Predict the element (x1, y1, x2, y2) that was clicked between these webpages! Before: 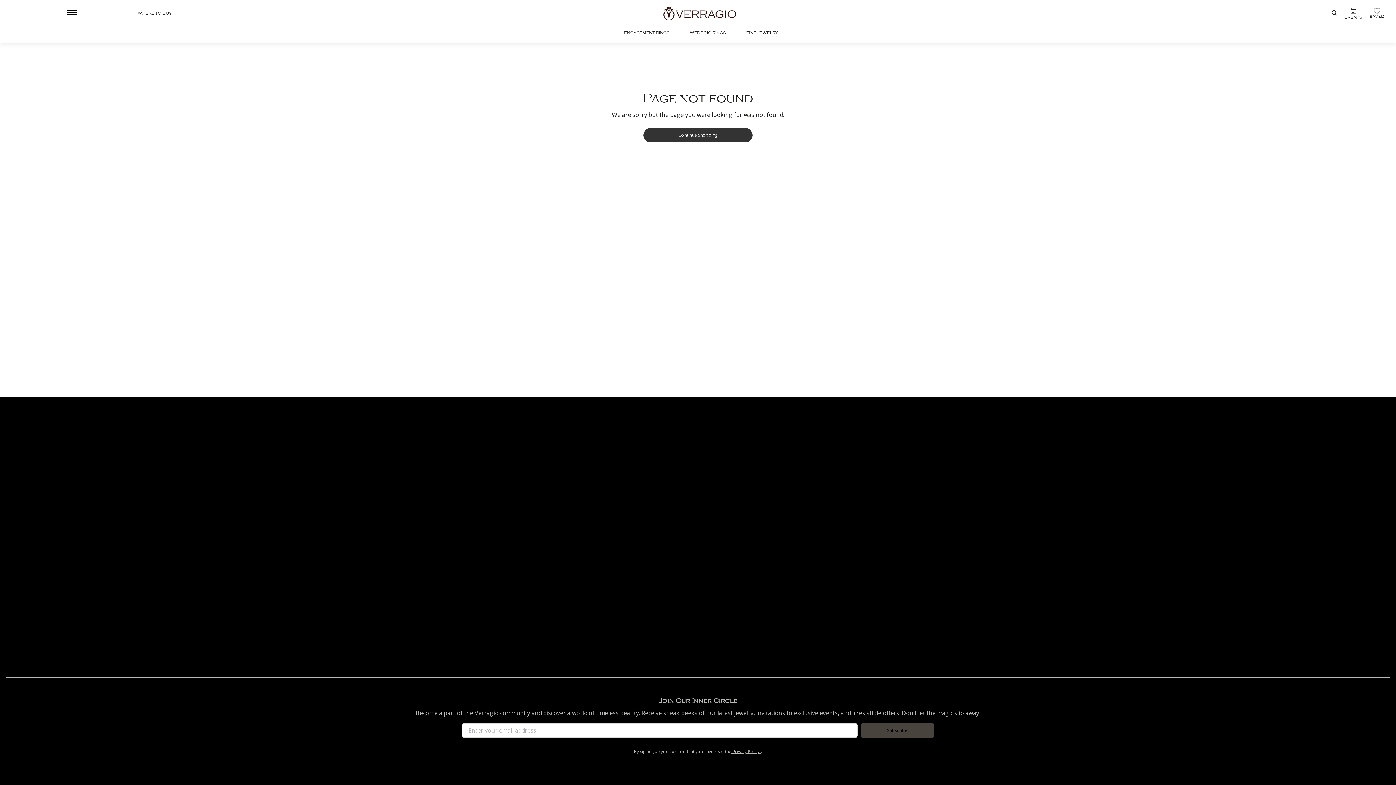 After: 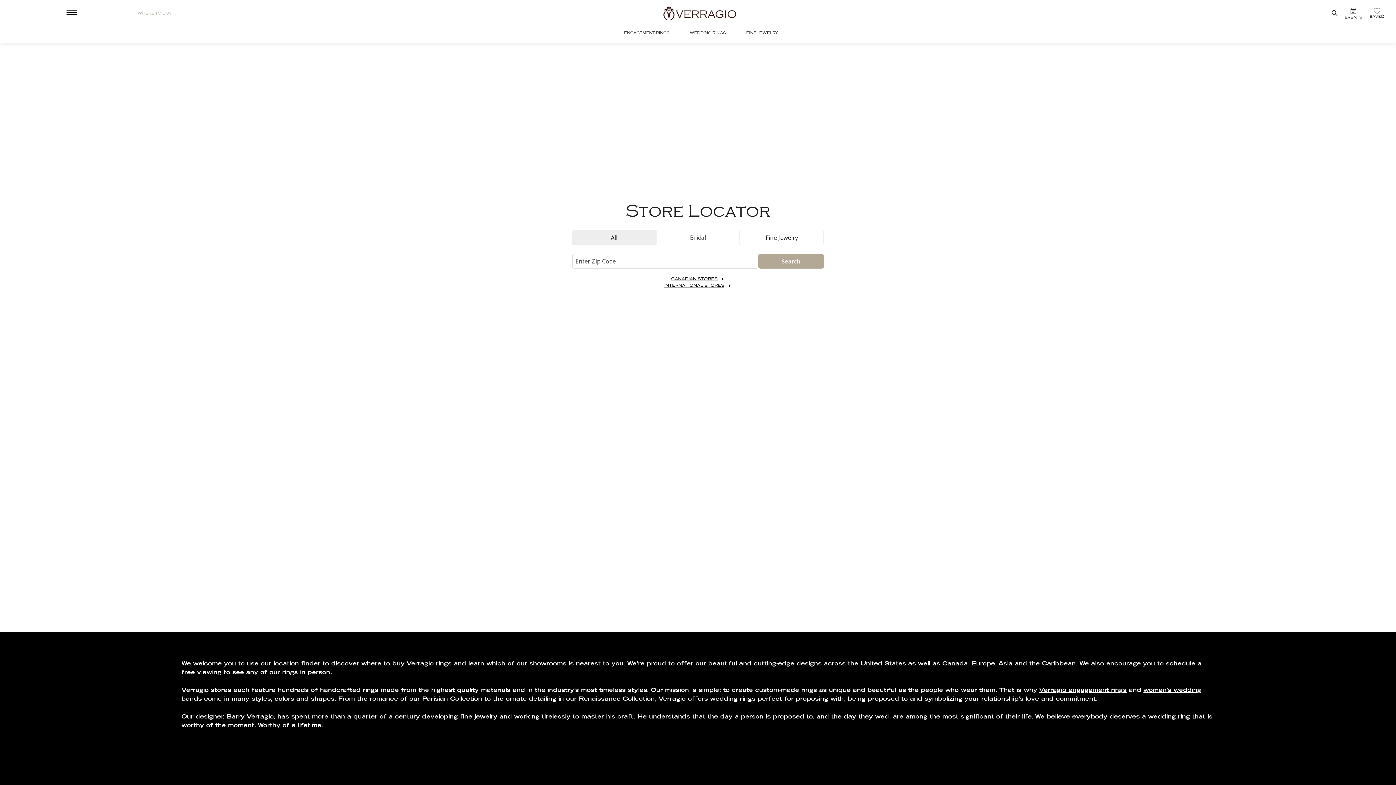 Action: bbox: (137, 10, 171, 16) label: WHERE TO BUY